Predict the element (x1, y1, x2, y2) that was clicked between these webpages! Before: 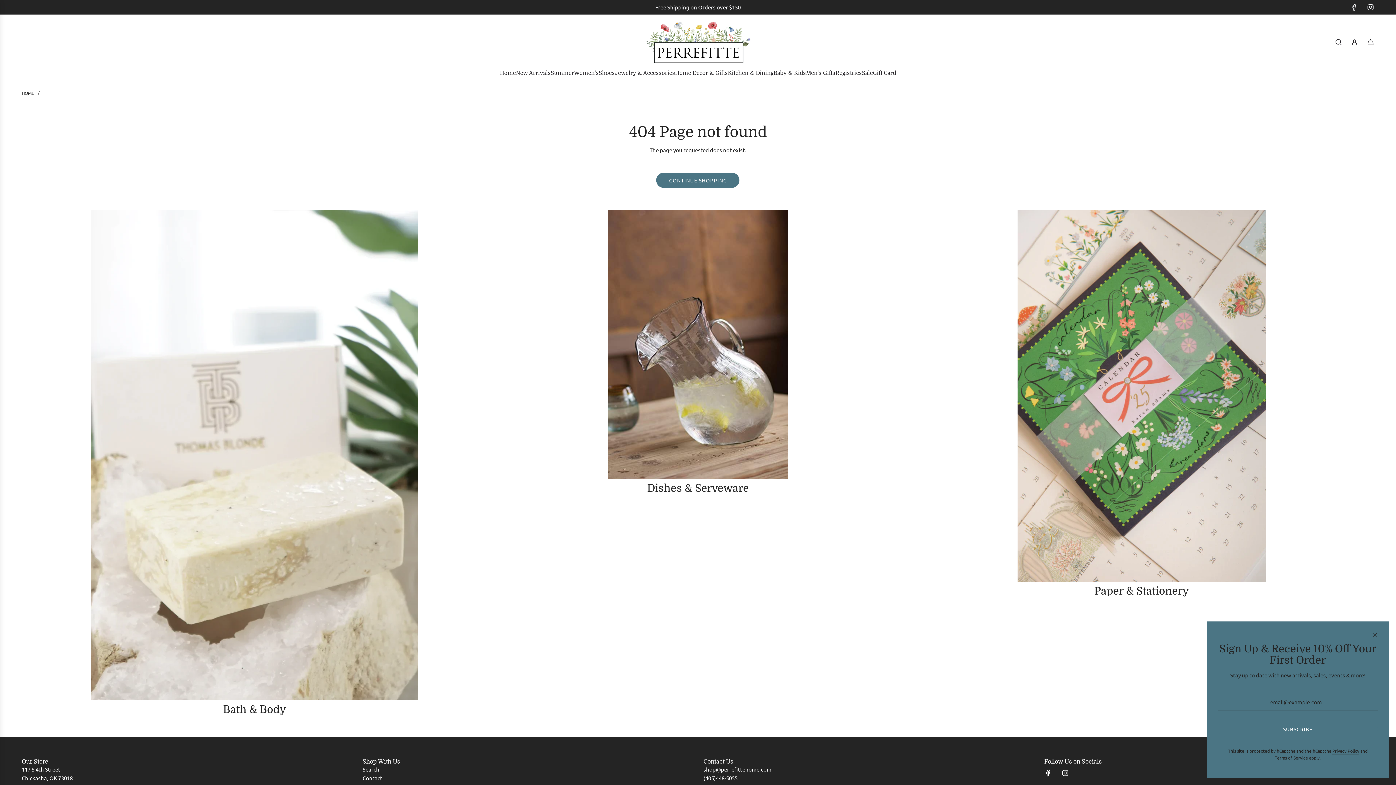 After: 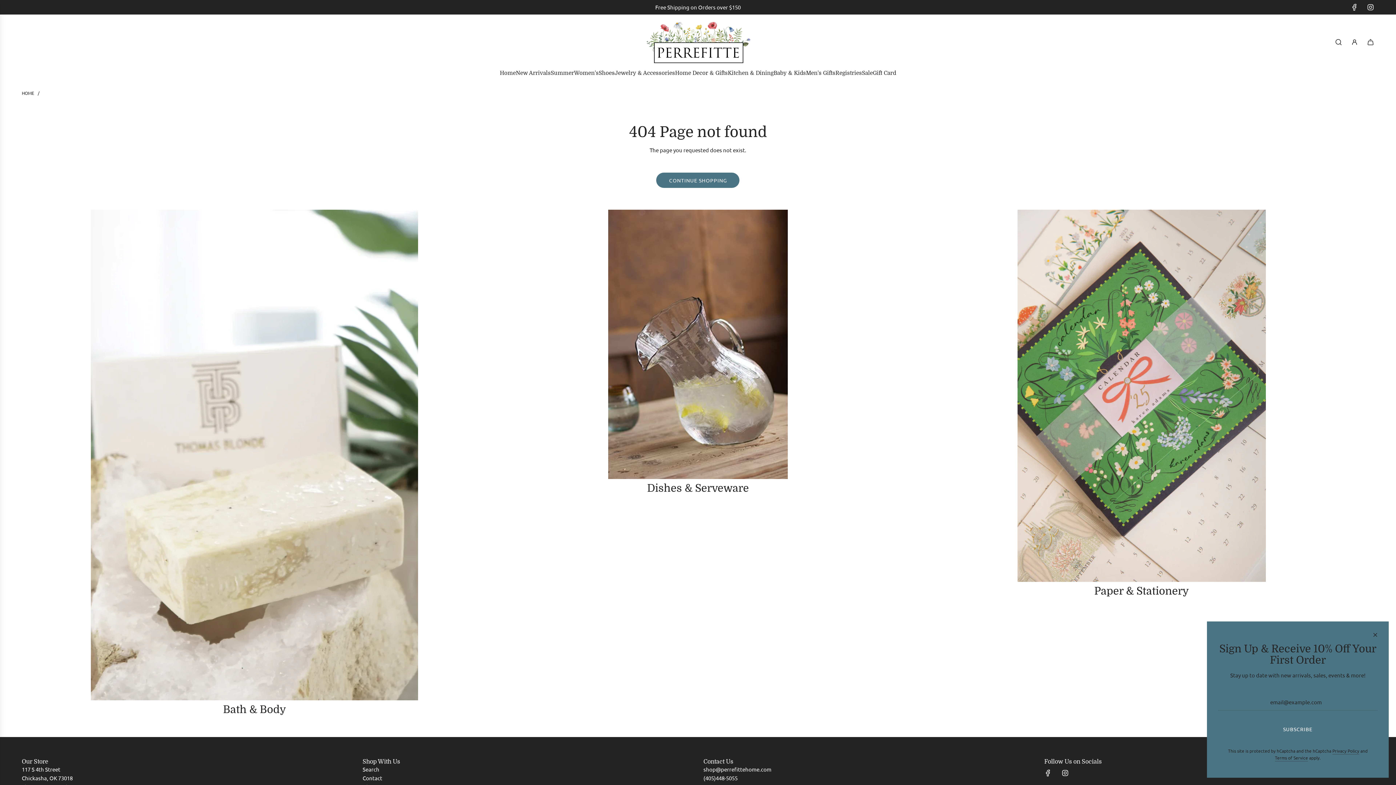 Action: label: Instagram bbox: (1362, 3, 1378, 10)